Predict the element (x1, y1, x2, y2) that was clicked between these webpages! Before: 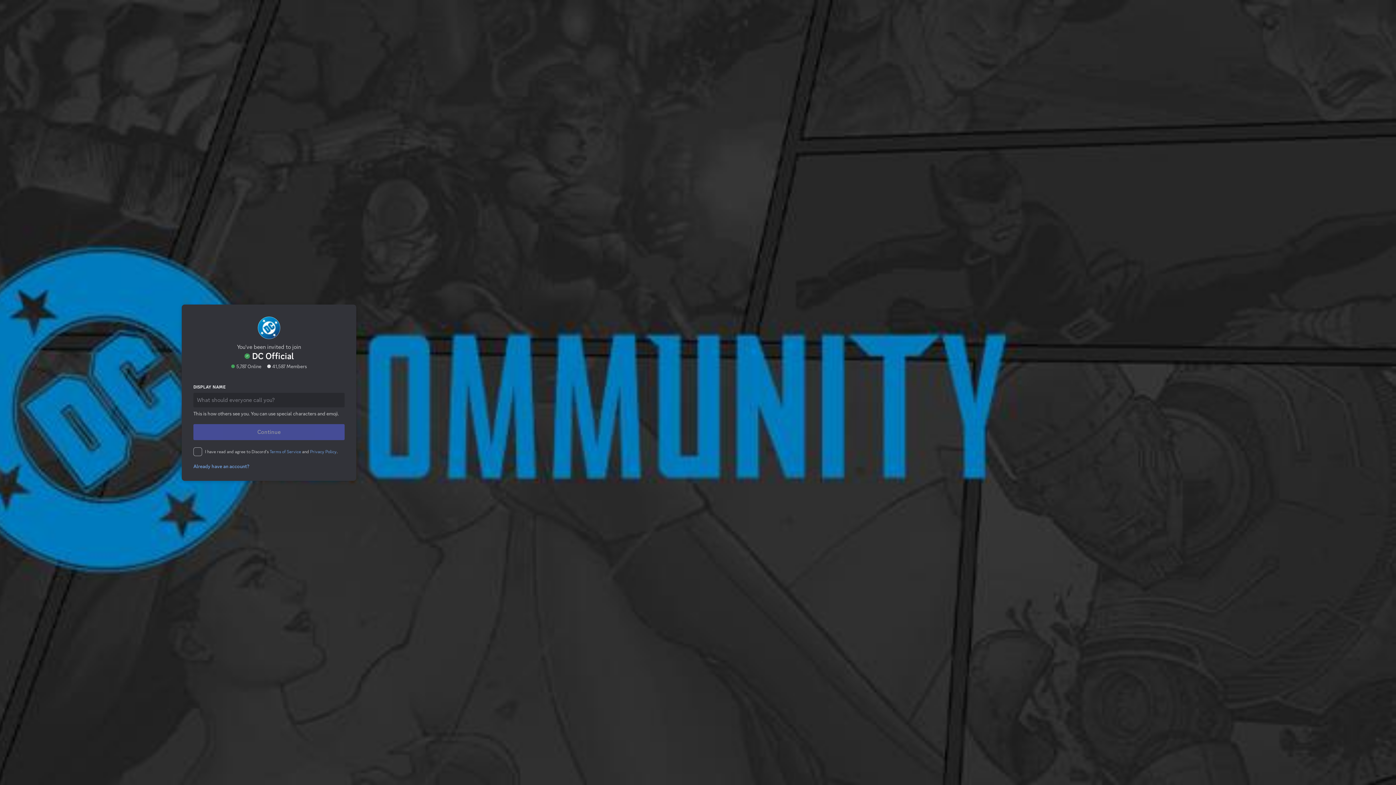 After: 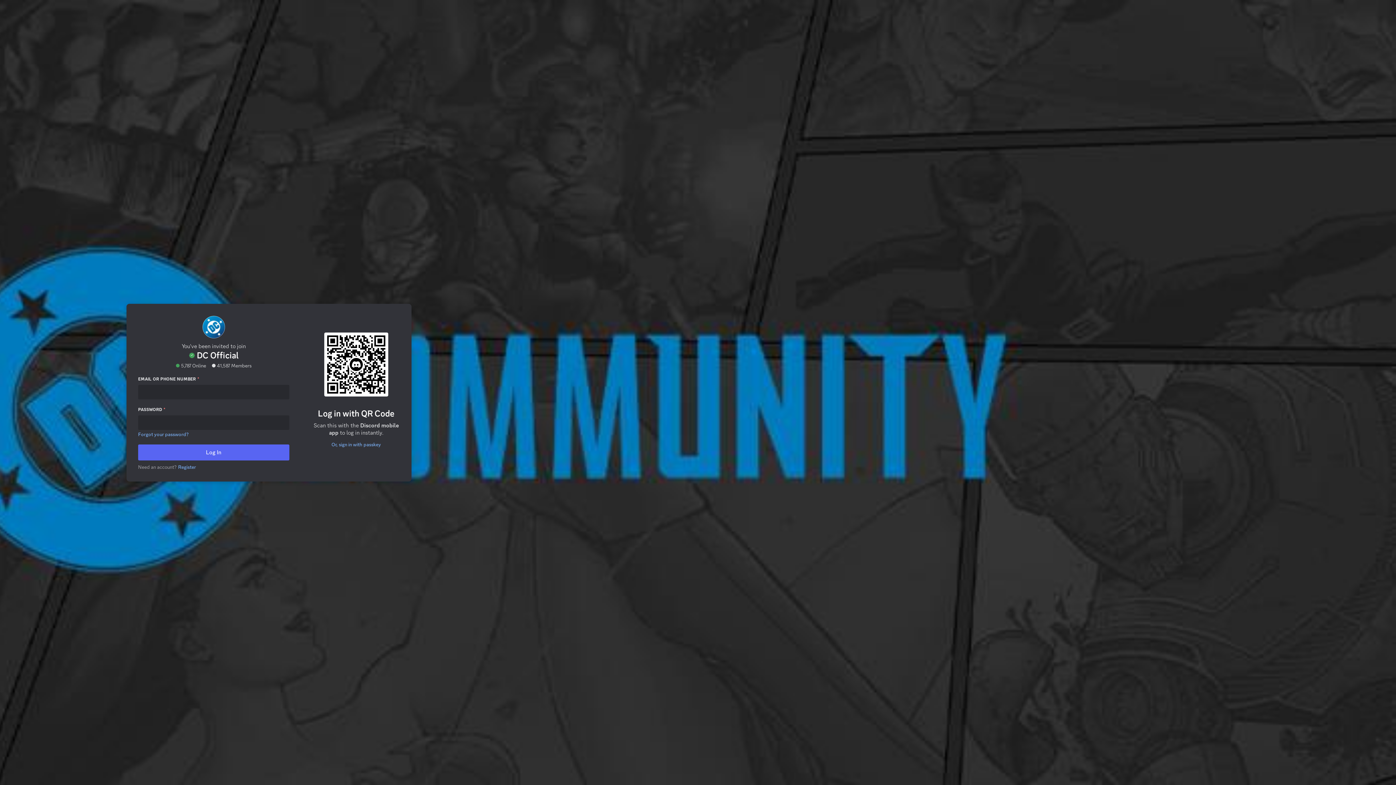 Action: label: Already have an account? bbox: (189, 436, 248, 442)